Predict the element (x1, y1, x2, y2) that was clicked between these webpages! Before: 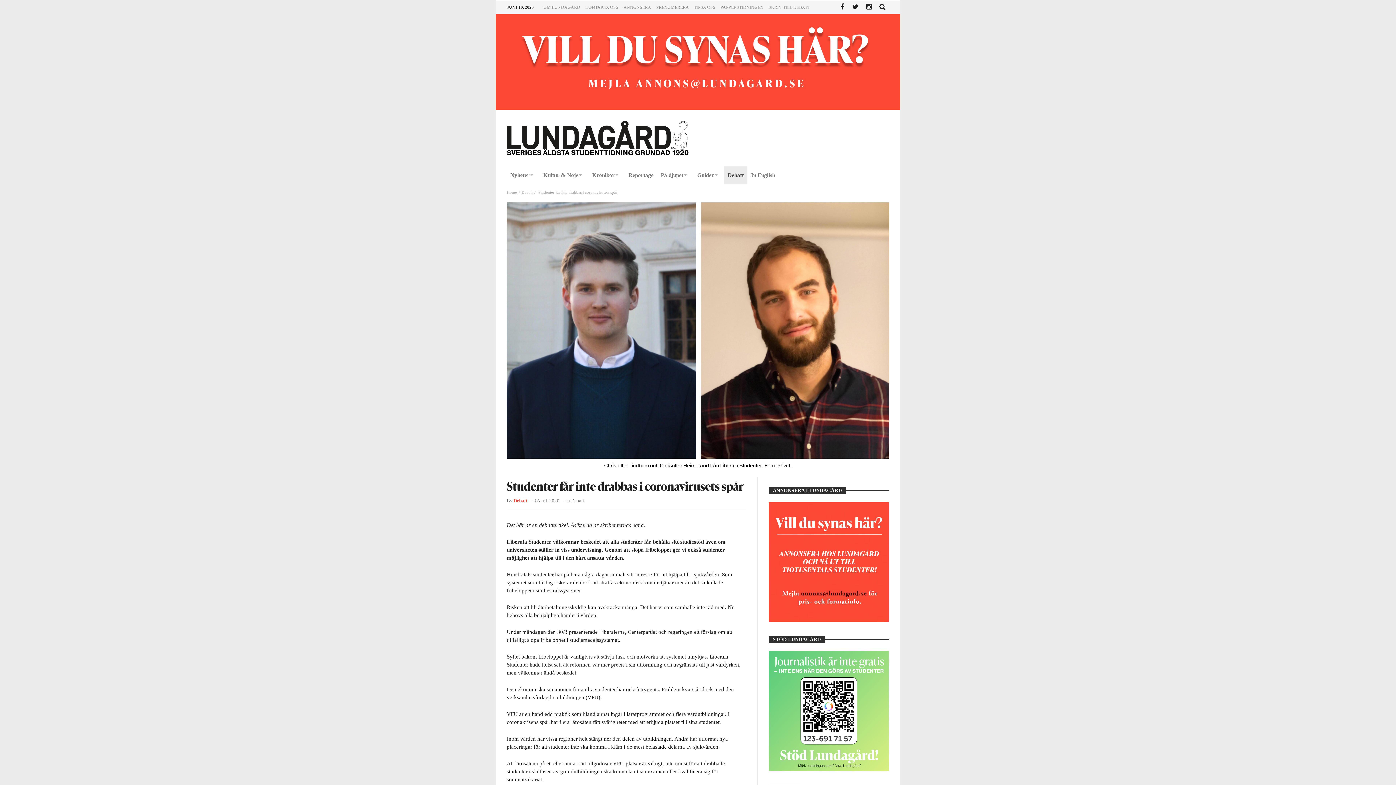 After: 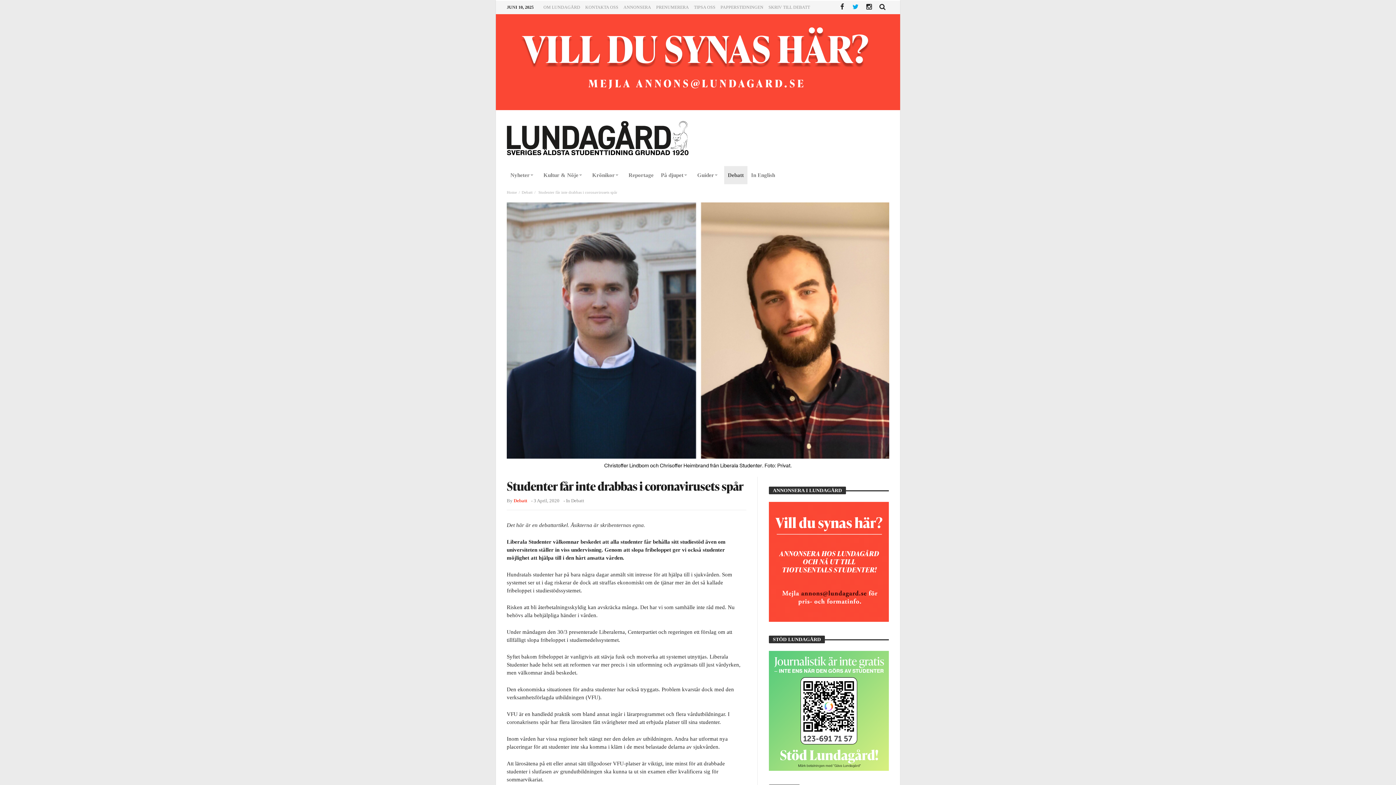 Action: bbox: (849, 0, 862, 14)